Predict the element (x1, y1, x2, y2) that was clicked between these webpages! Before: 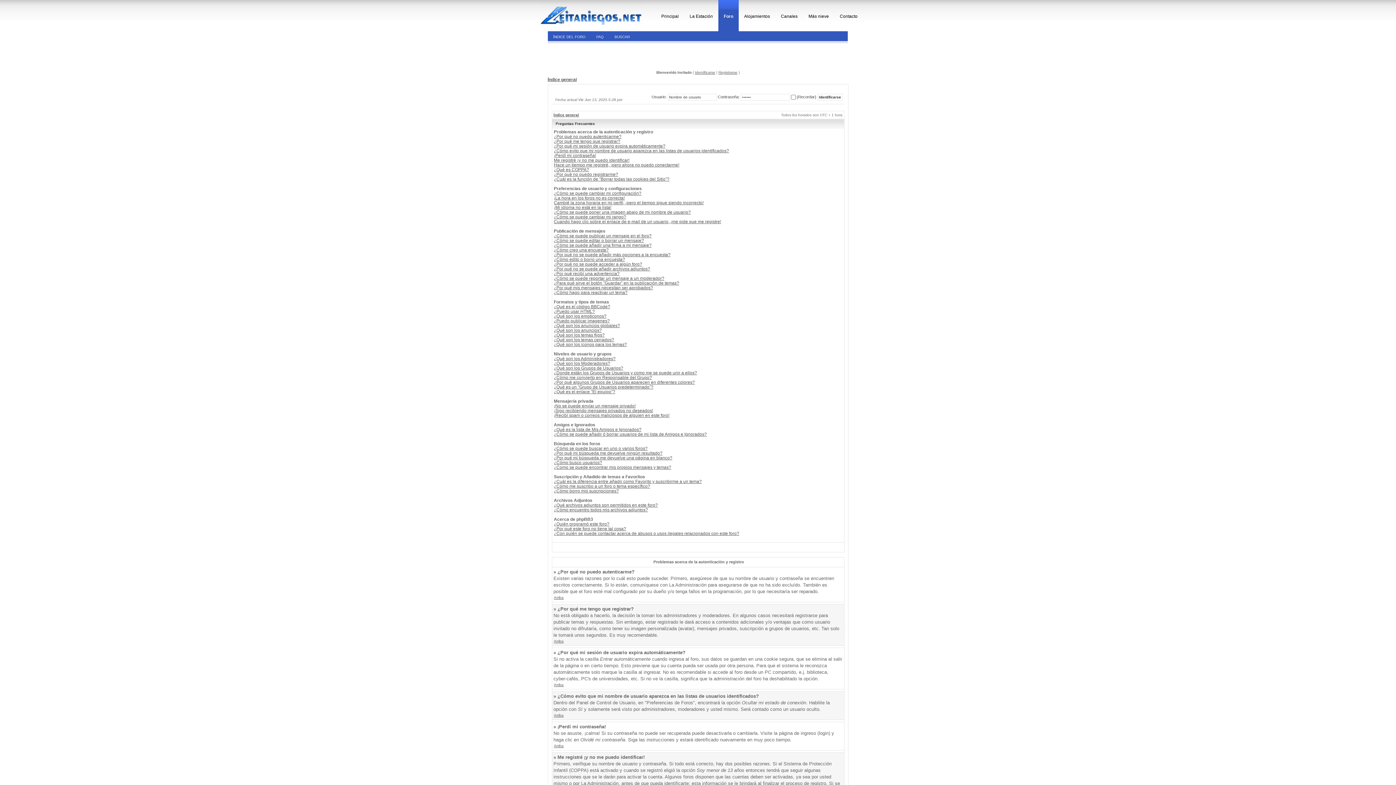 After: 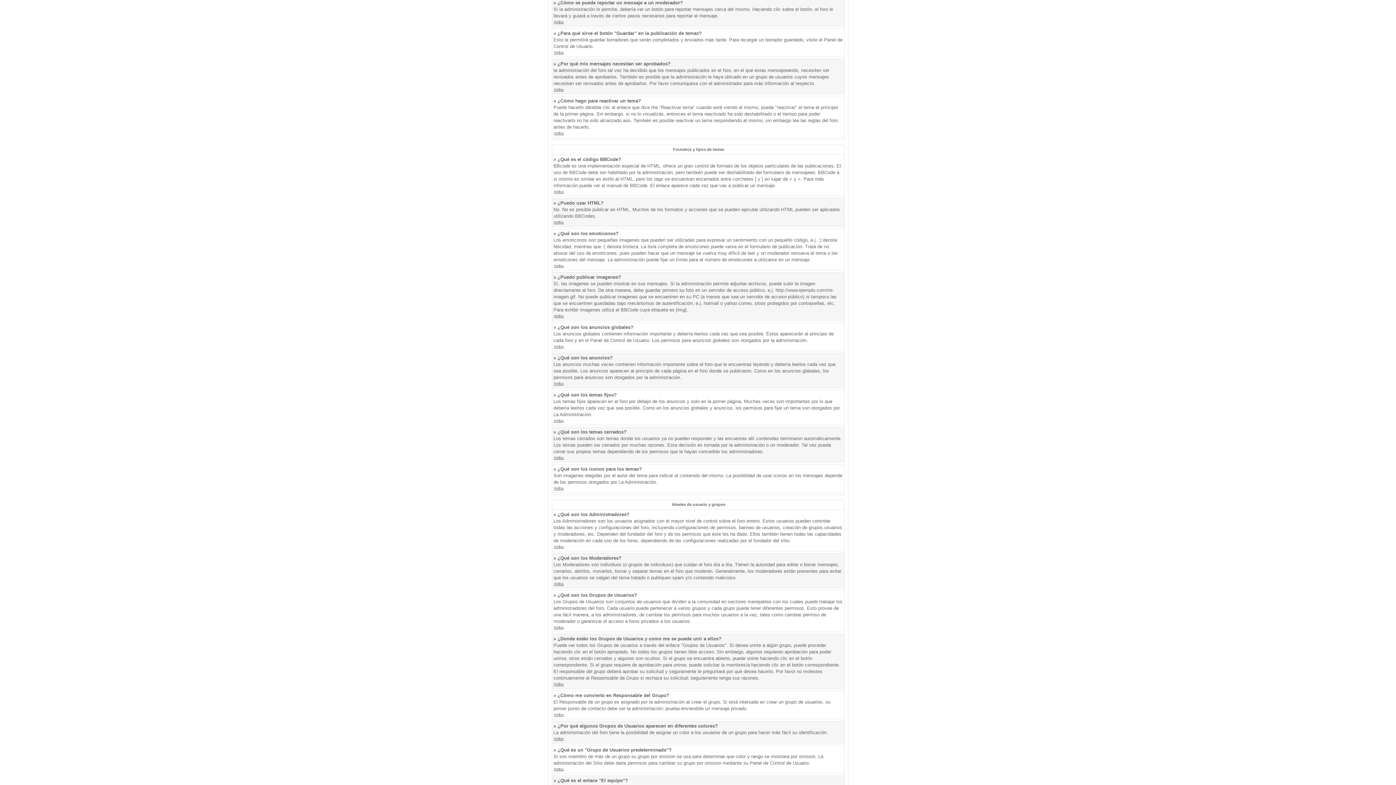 Action: label: ¿Cómo se puede reportar un mensaje a un moderador? bbox: (554, 276, 664, 281)